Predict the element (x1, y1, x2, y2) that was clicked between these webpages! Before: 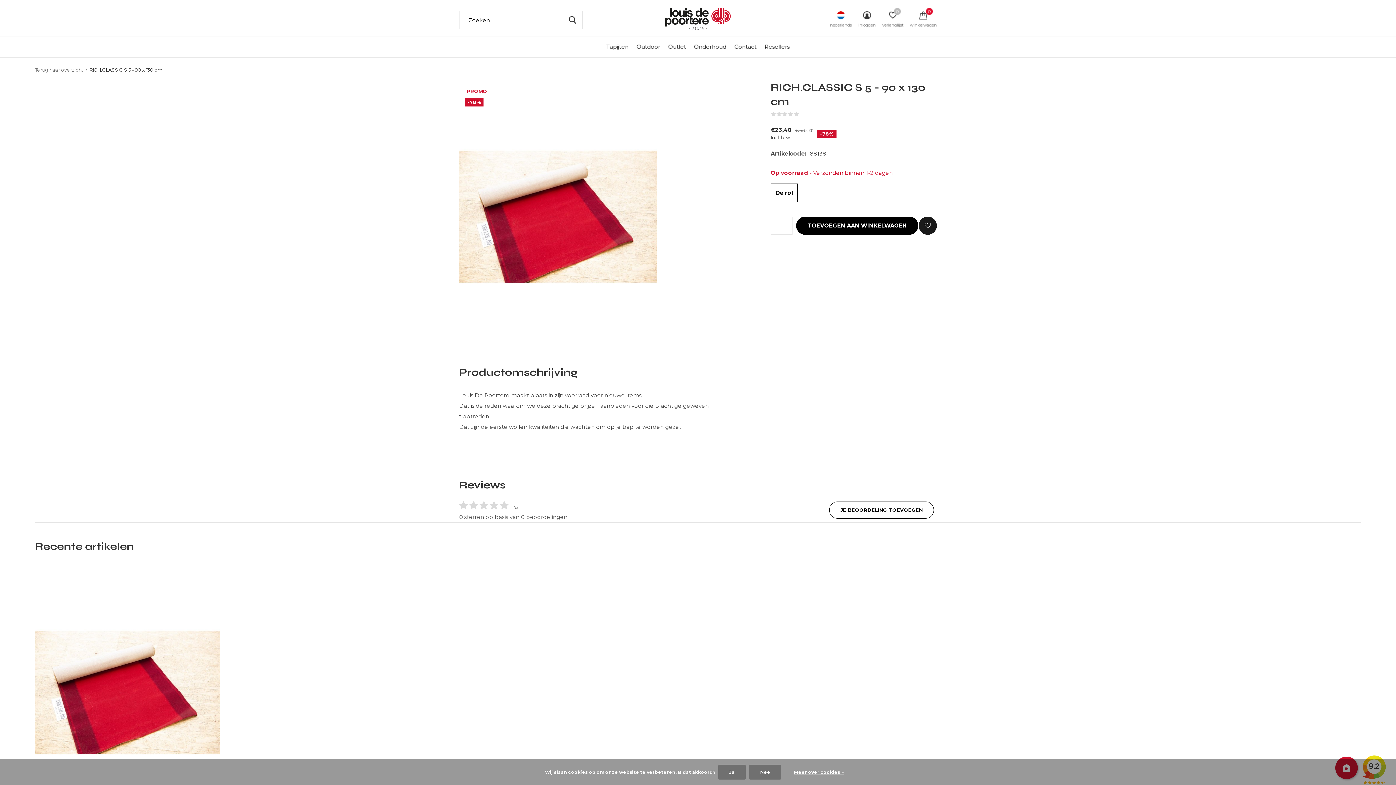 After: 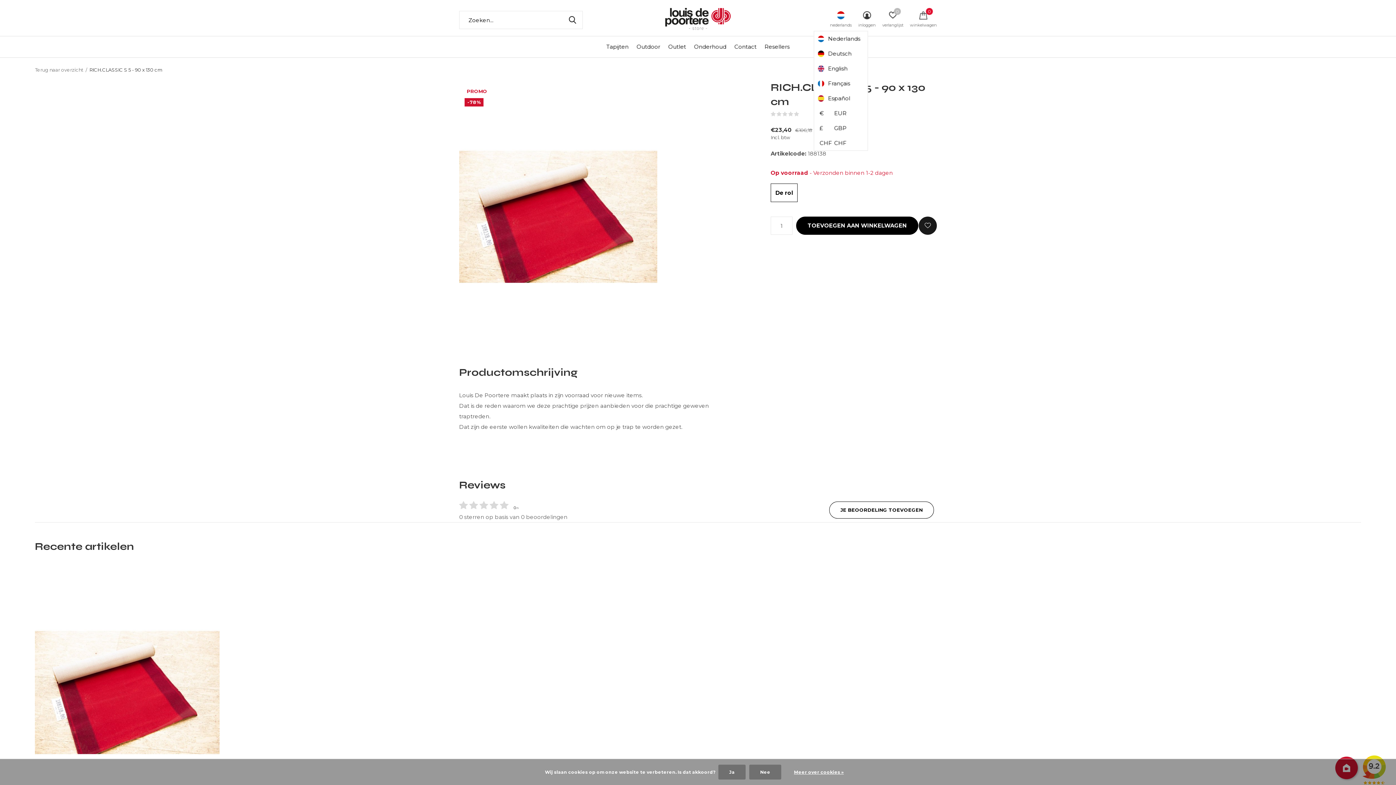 Action: label: nederlands bbox: (830, 11, 852, 29)